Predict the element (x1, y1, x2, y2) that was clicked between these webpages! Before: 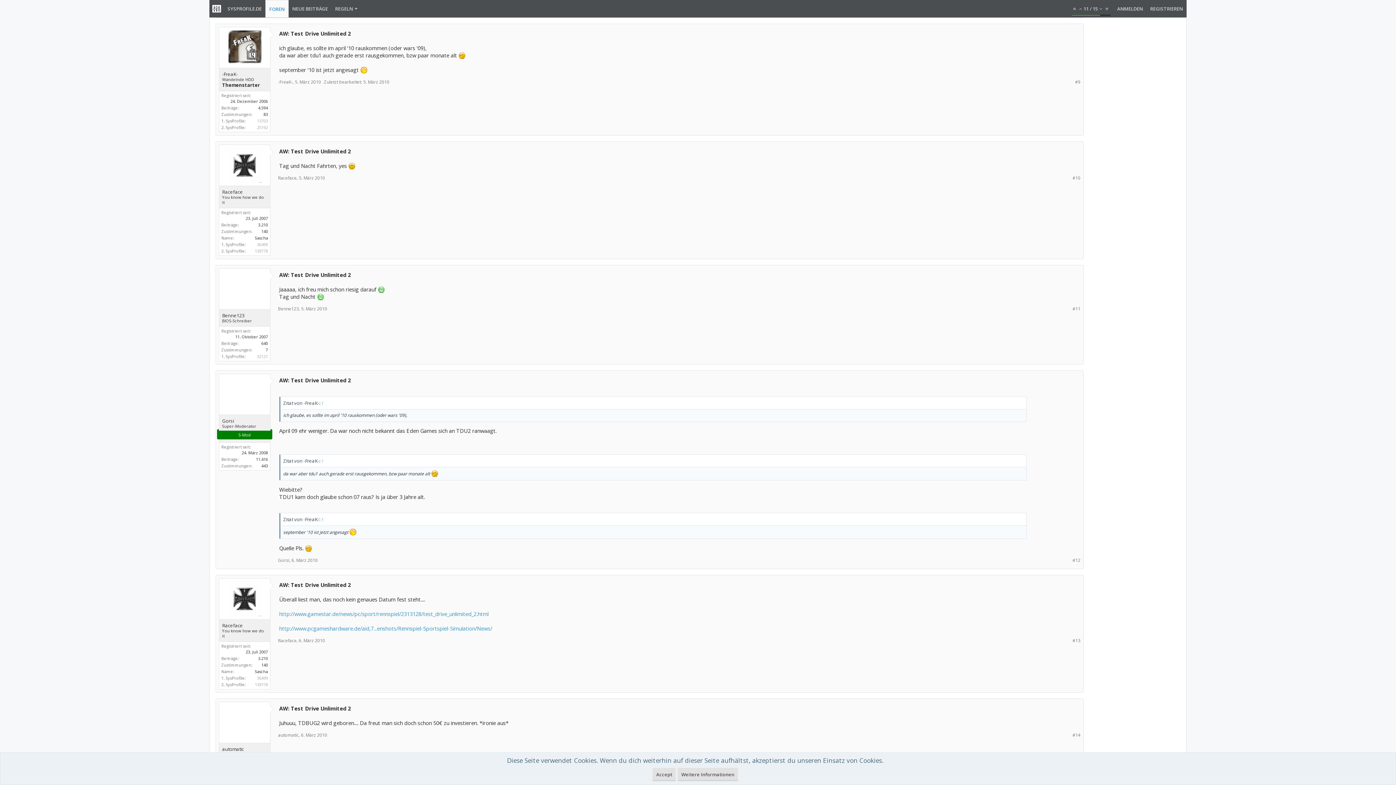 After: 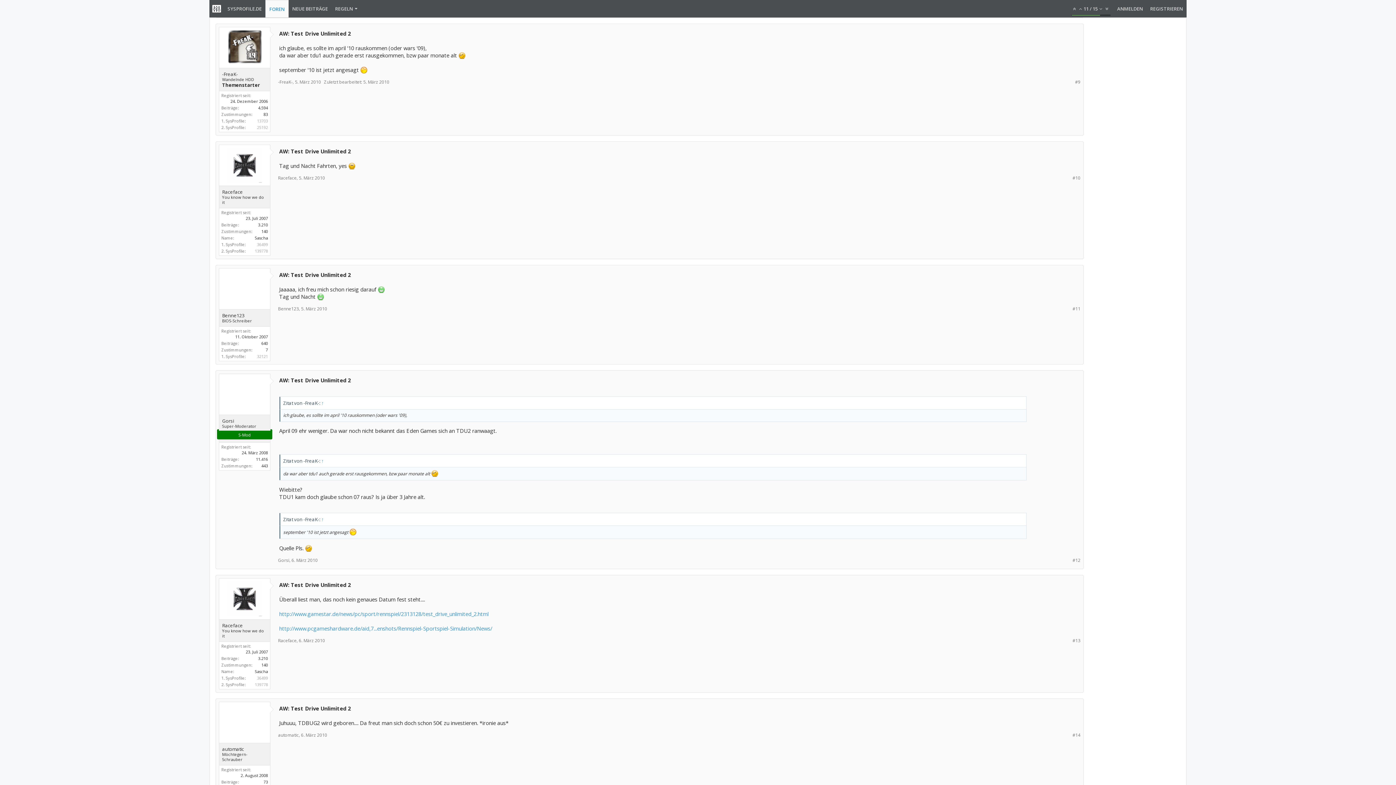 Action: bbox: (652, 768, 676, 781) label: Accept